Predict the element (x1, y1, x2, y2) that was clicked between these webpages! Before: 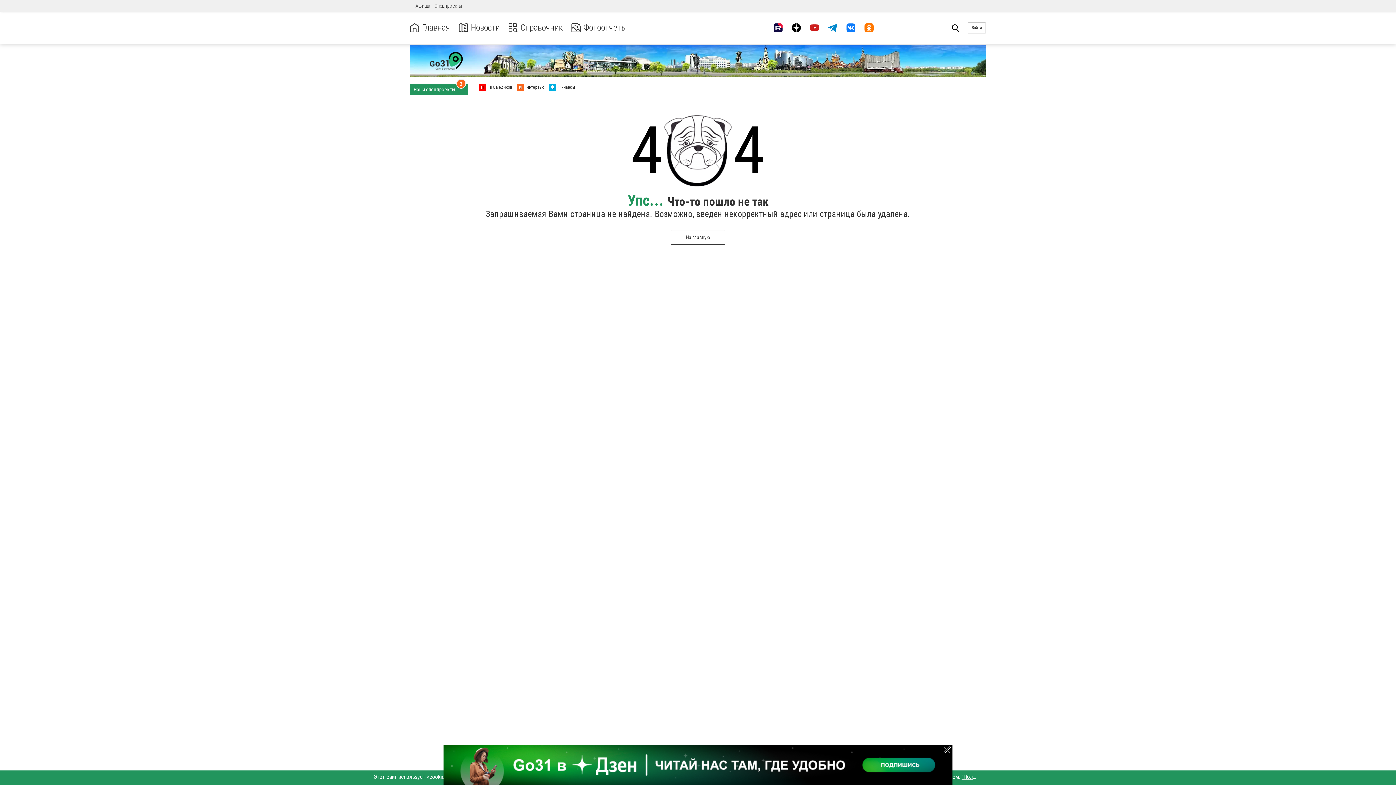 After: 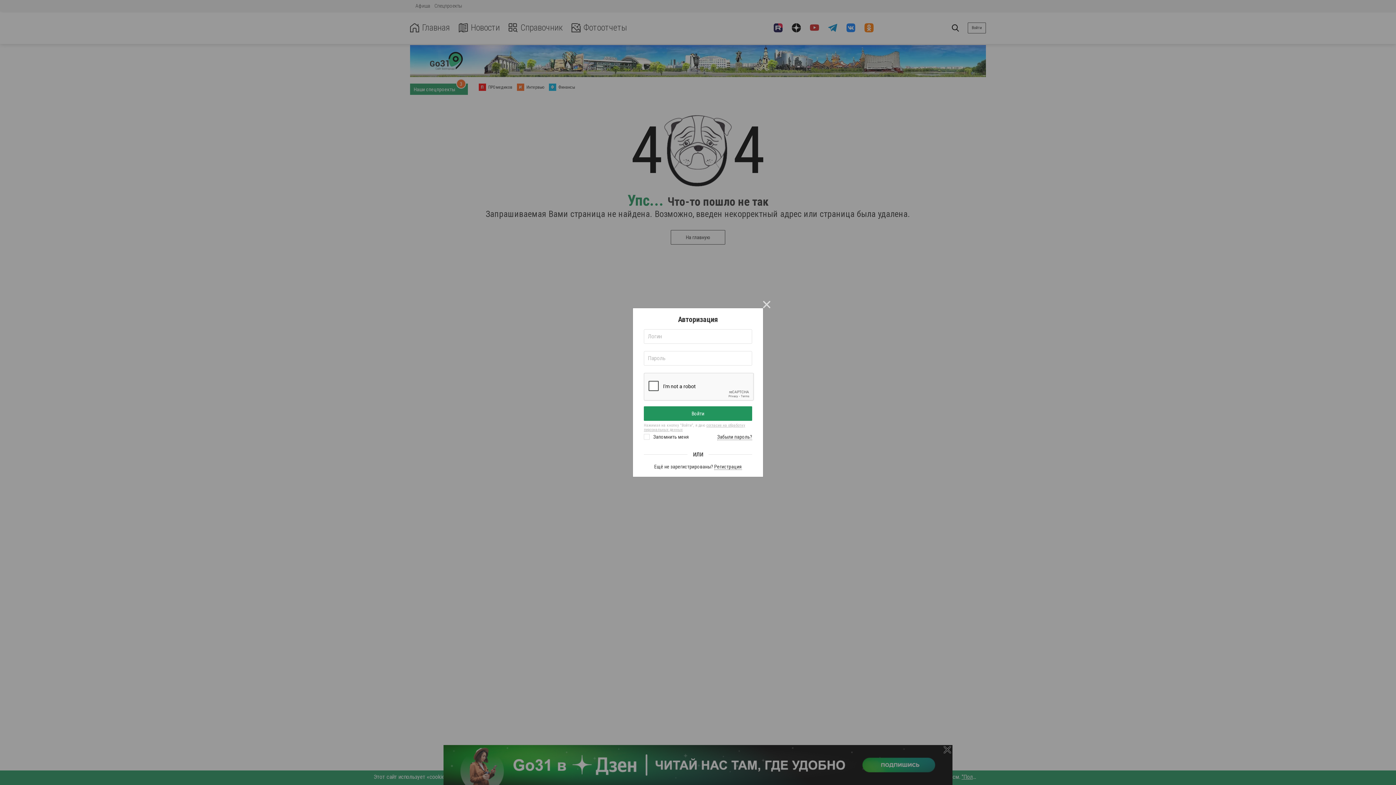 Action: label: Войти bbox: (967, 22, 986, 33)